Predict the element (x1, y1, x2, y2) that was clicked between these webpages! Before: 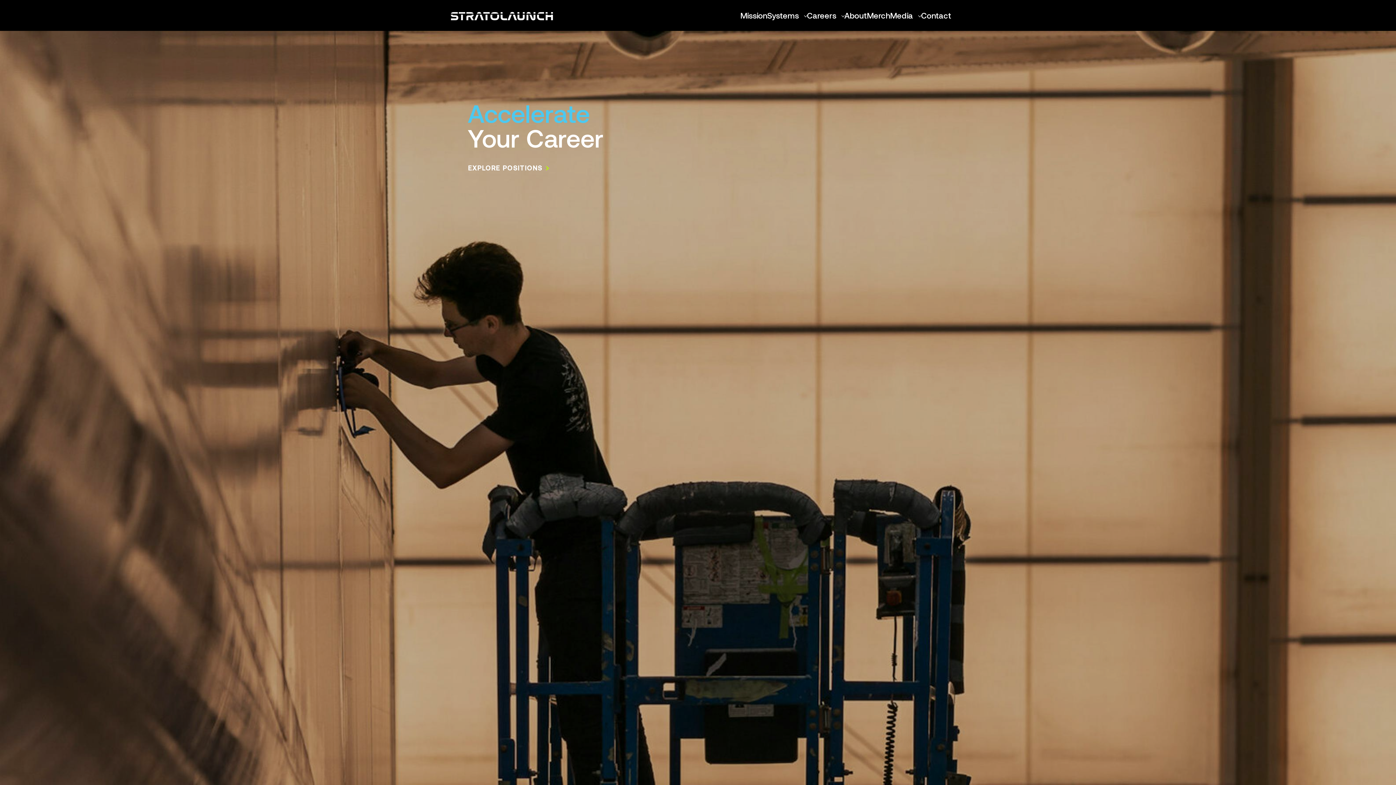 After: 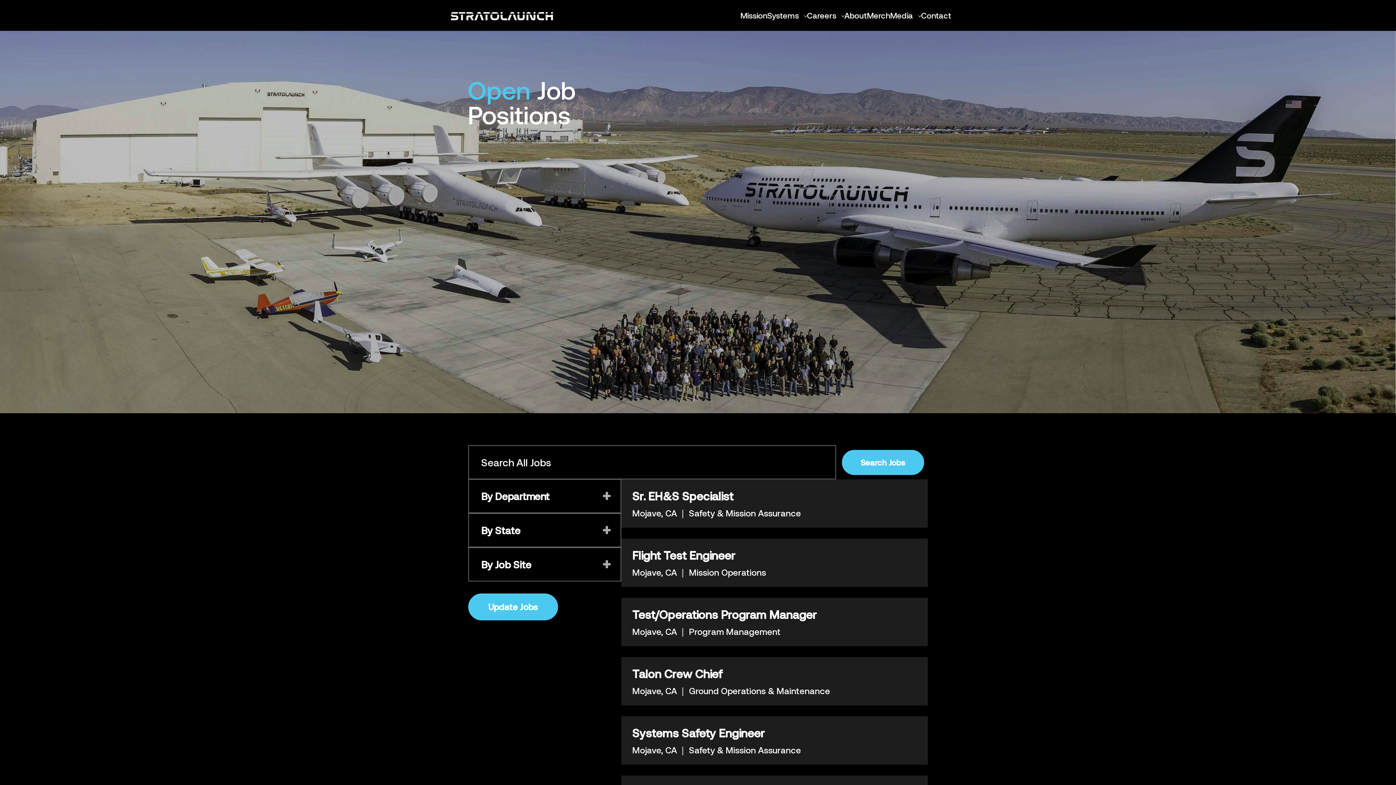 Action: bbox: (468, 163, 654, 173) label: EXPLORE POSITIONS